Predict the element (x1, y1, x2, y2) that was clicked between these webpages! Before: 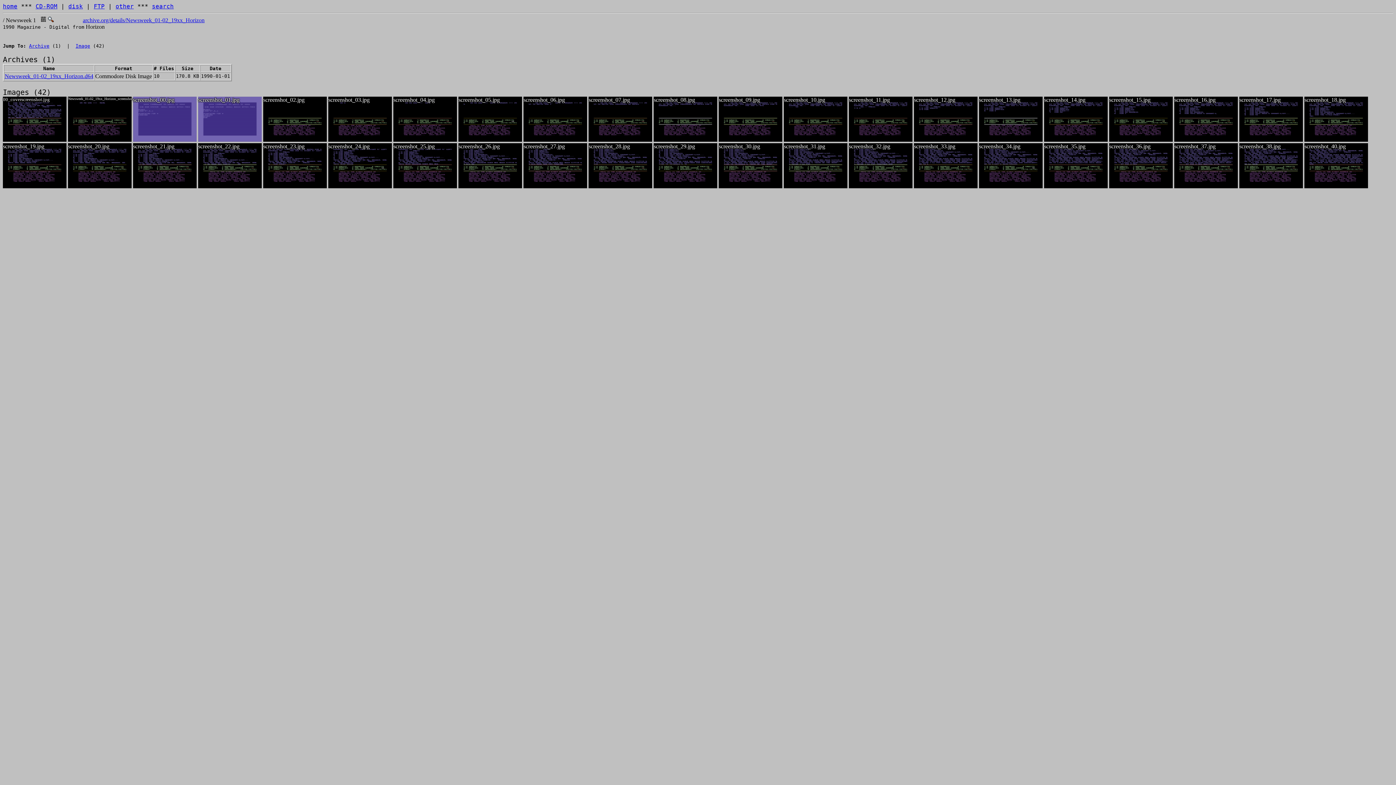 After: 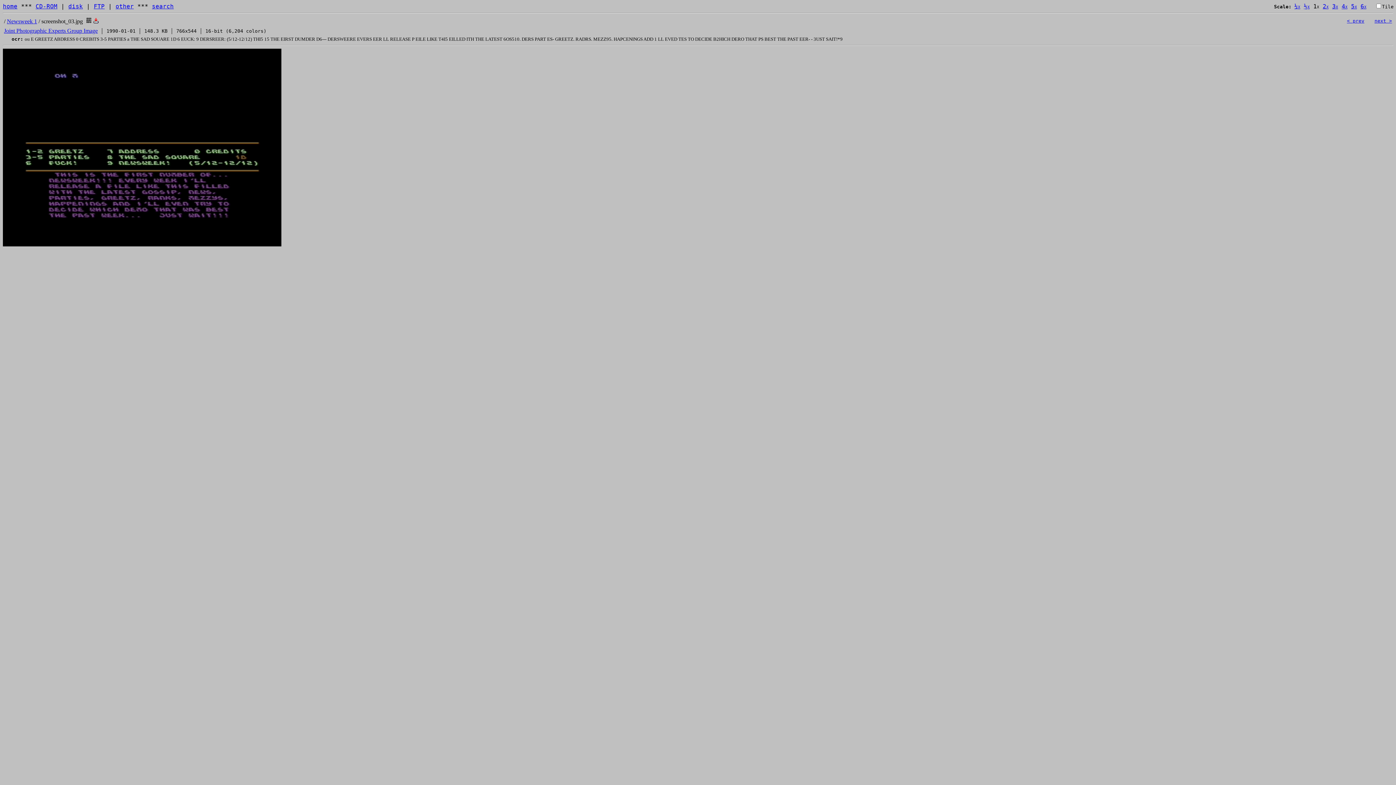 Action: label: screenshot_03.jpg bbox: (328, 96, 393, 143)